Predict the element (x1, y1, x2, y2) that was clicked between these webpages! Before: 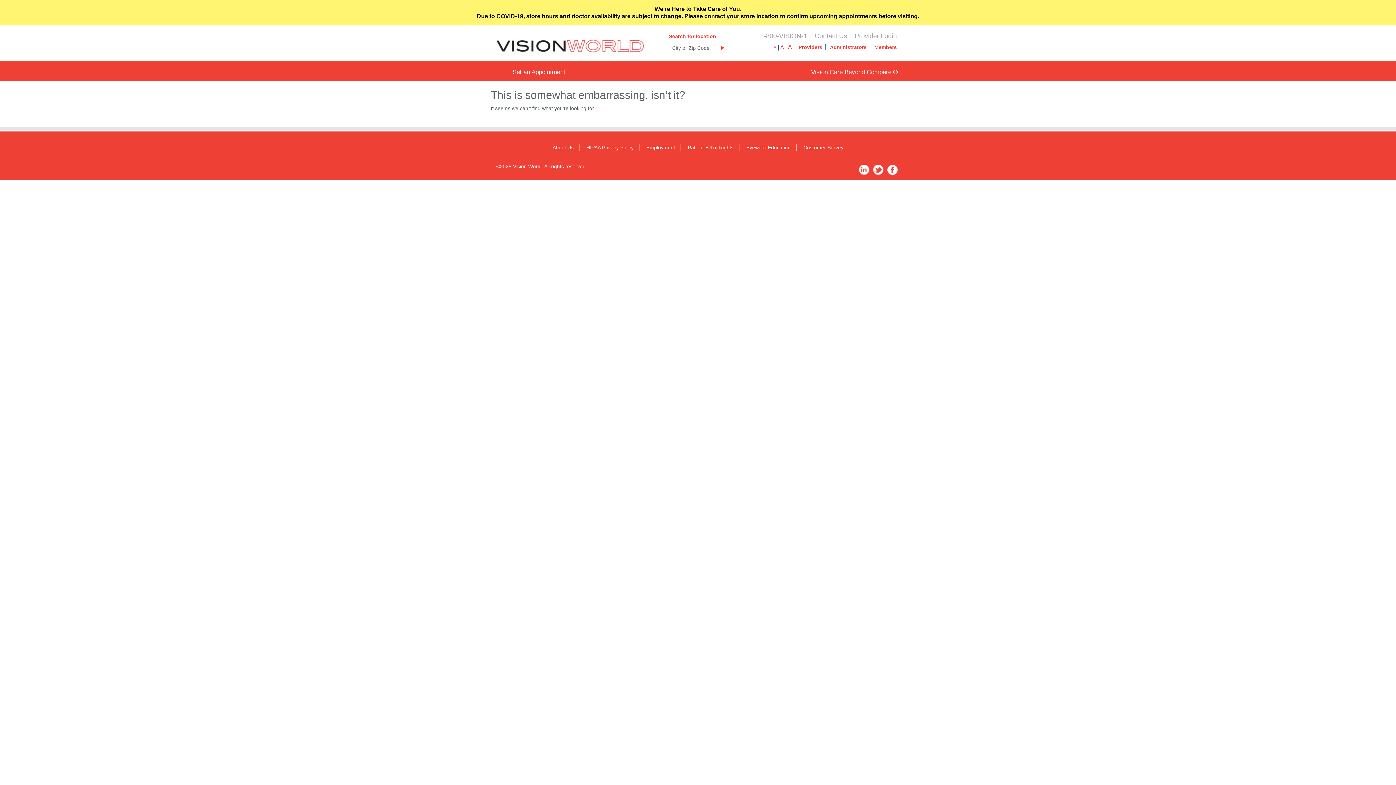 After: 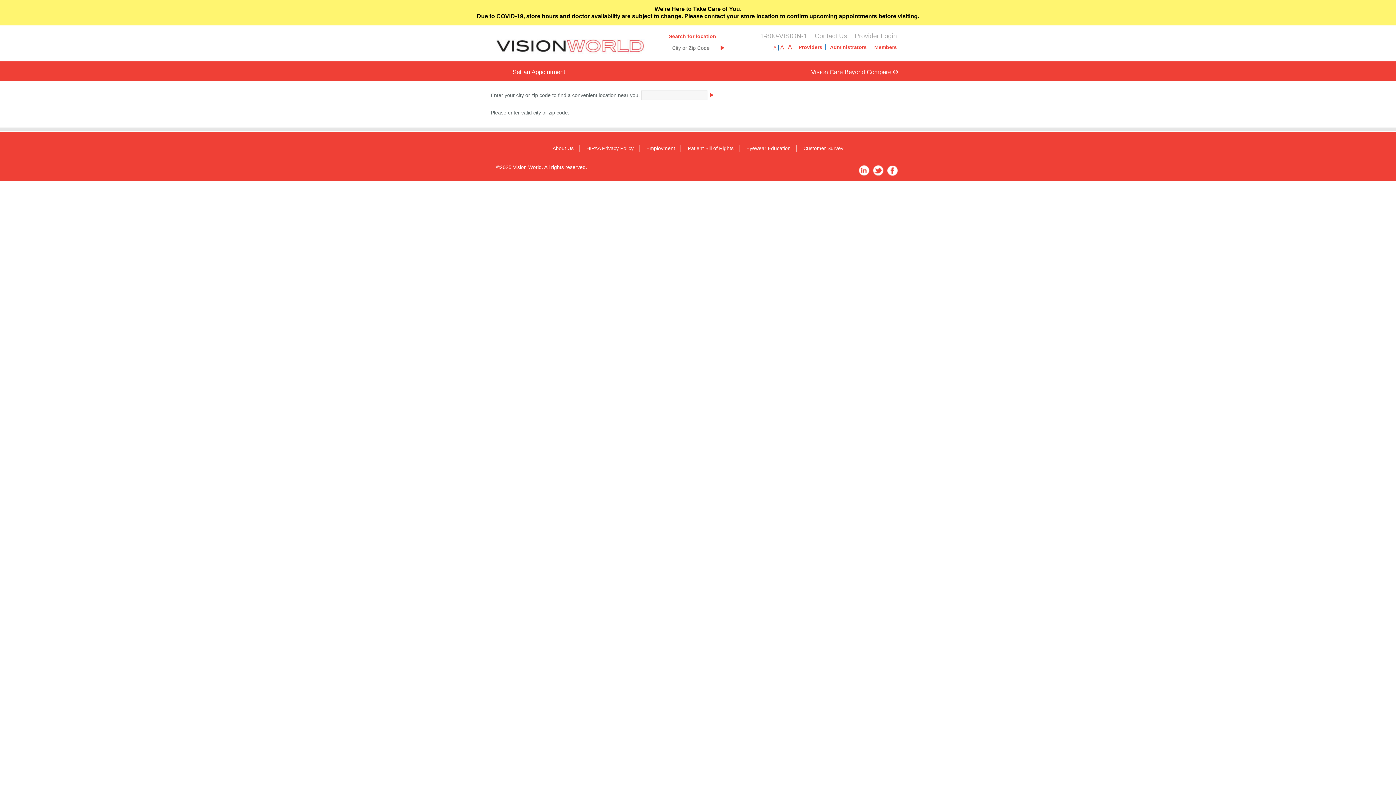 Action: bbox: (512, 68, 565, 75) label: Set an Appointment